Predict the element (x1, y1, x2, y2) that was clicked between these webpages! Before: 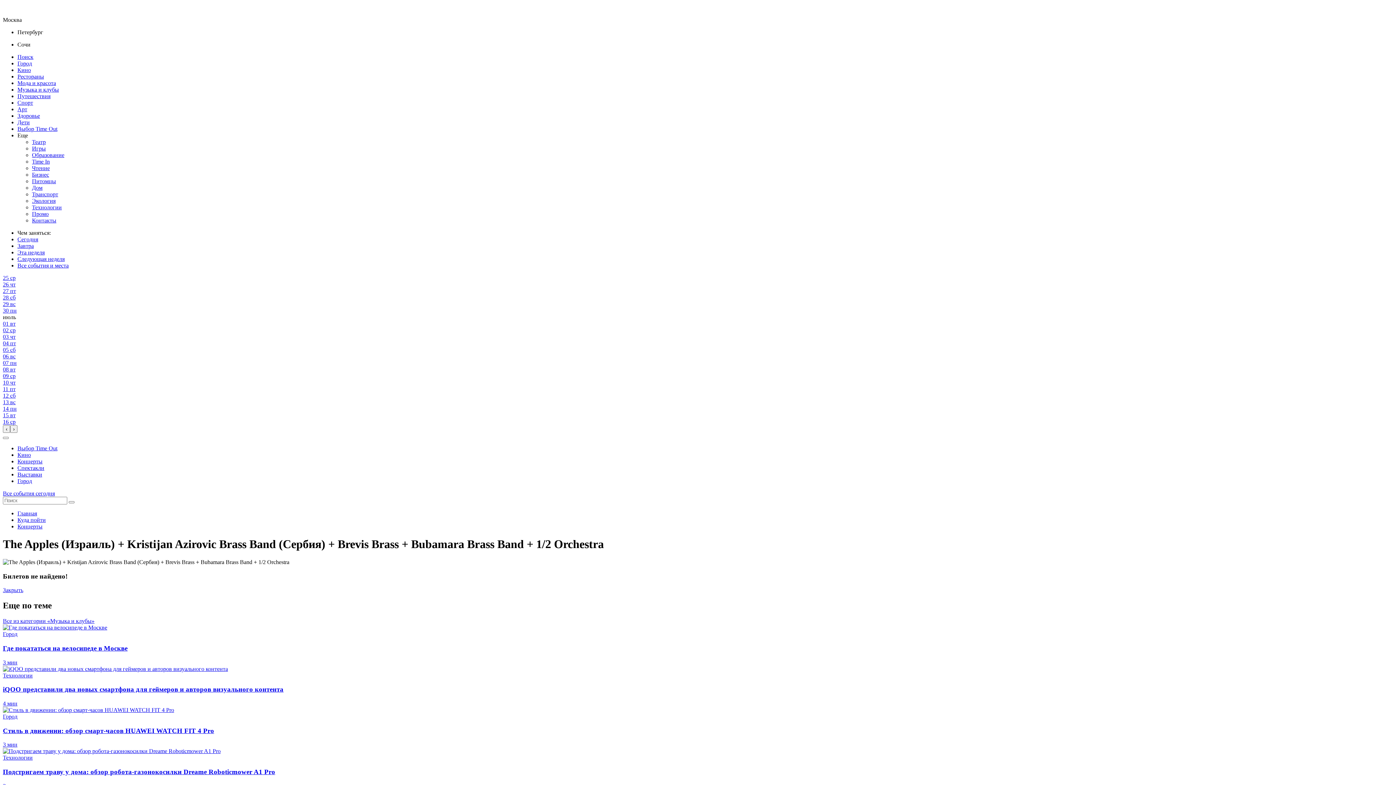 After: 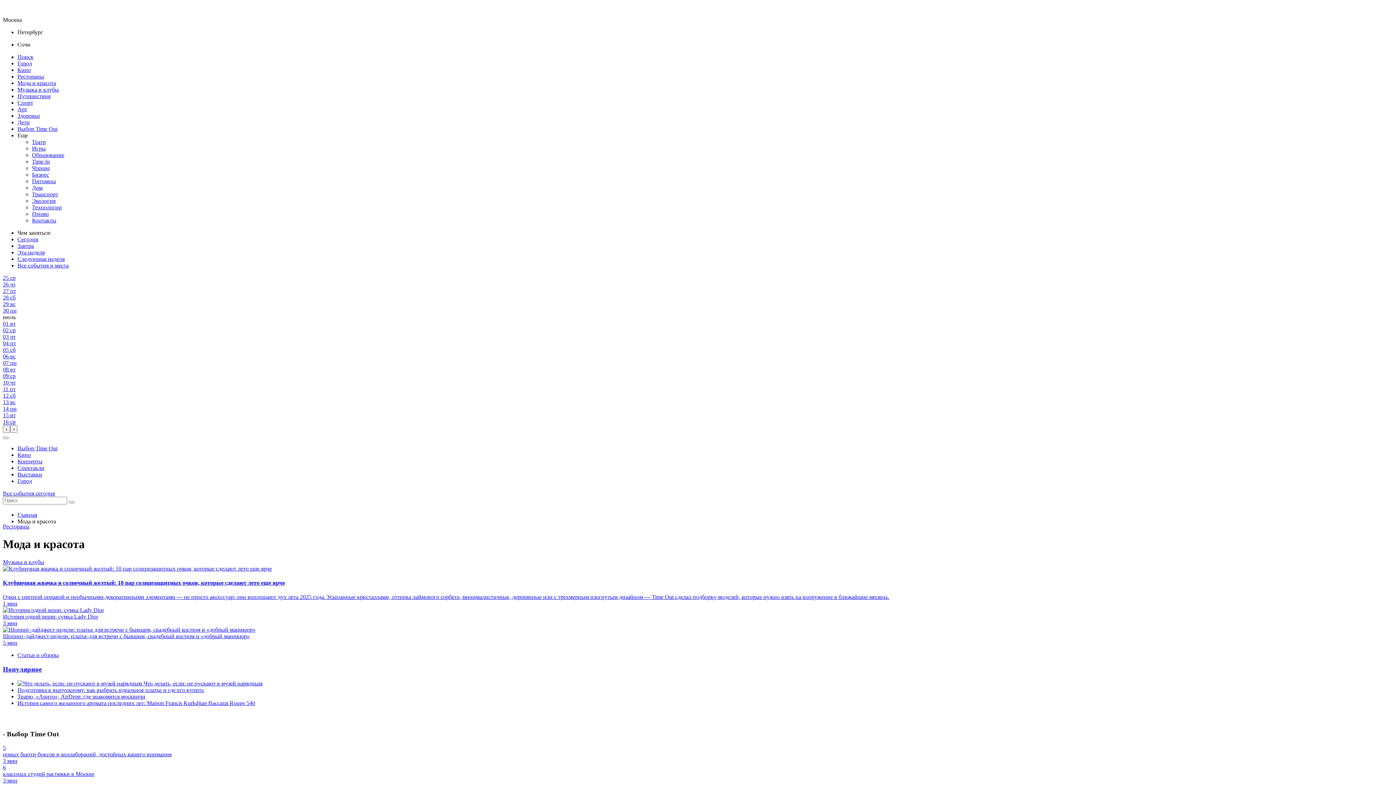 Action: label: Мода и красота bbox: (17, 80, 56, 86)